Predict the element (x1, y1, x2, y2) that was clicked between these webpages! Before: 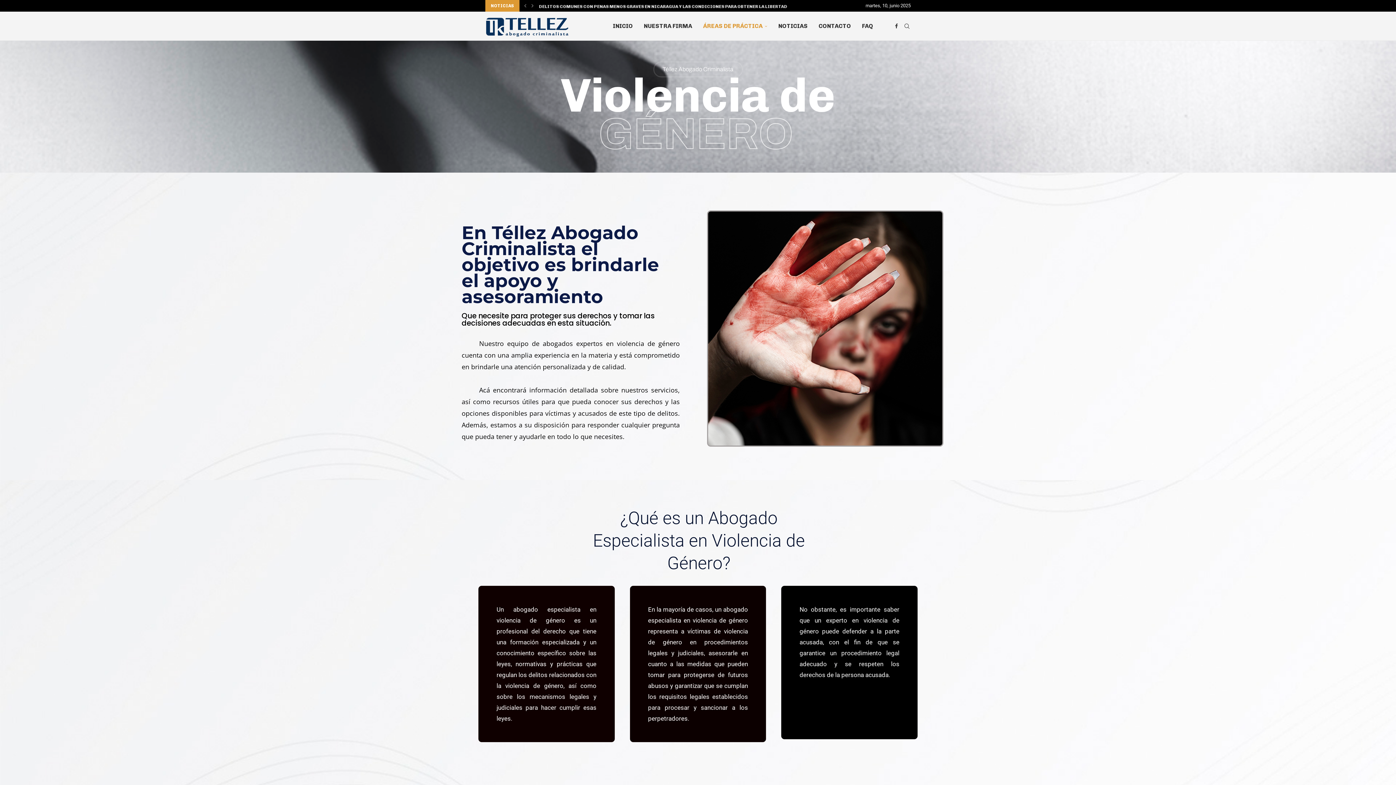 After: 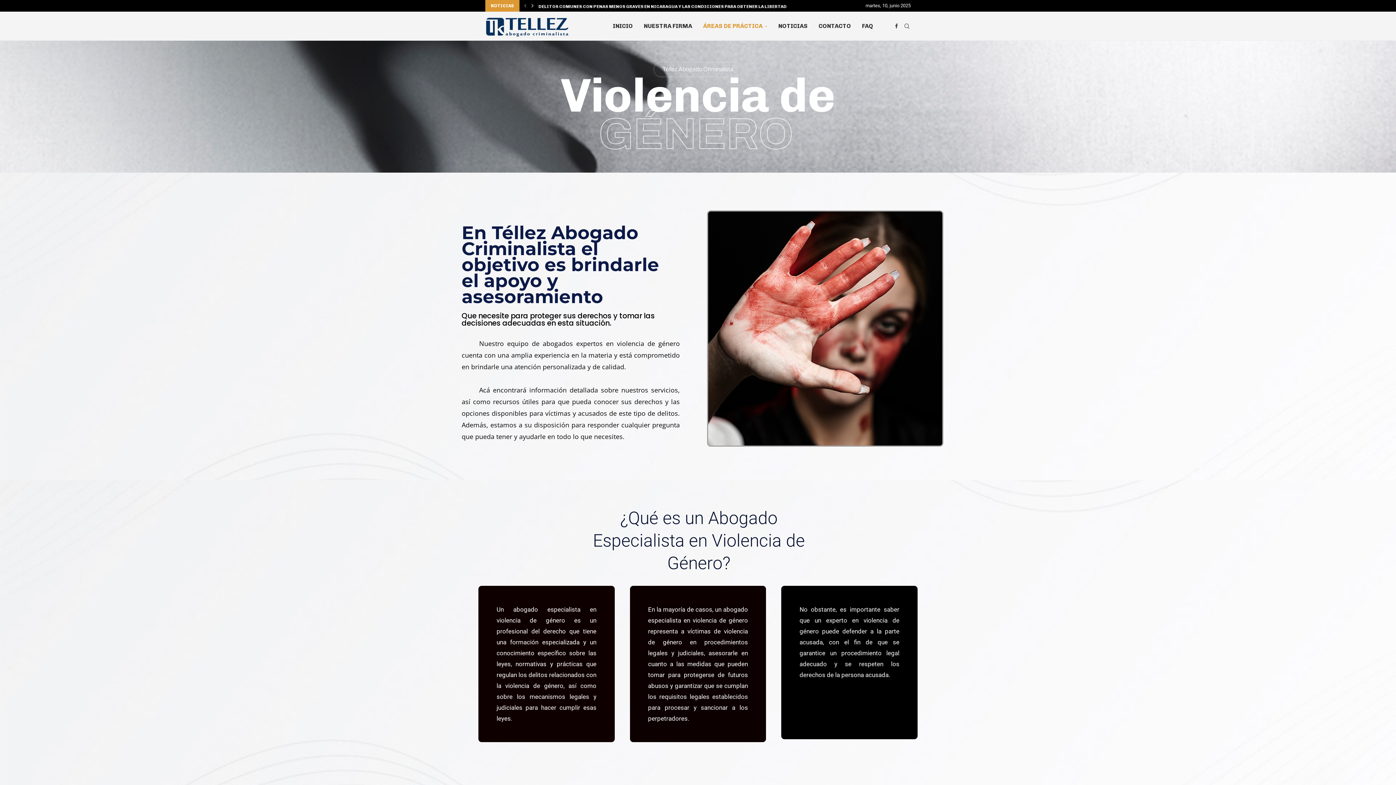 Action: label: Next slide bbox: (529, 0, 535, 11)